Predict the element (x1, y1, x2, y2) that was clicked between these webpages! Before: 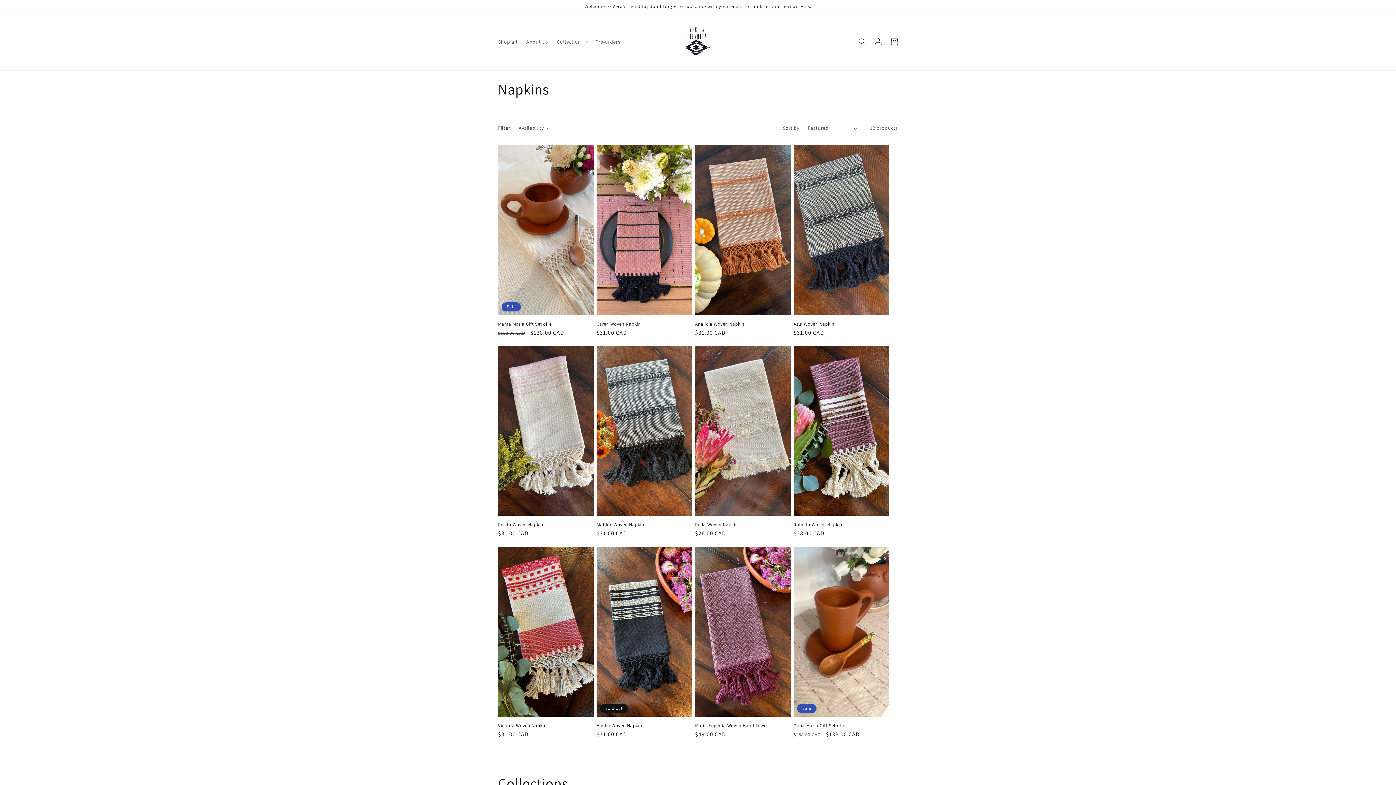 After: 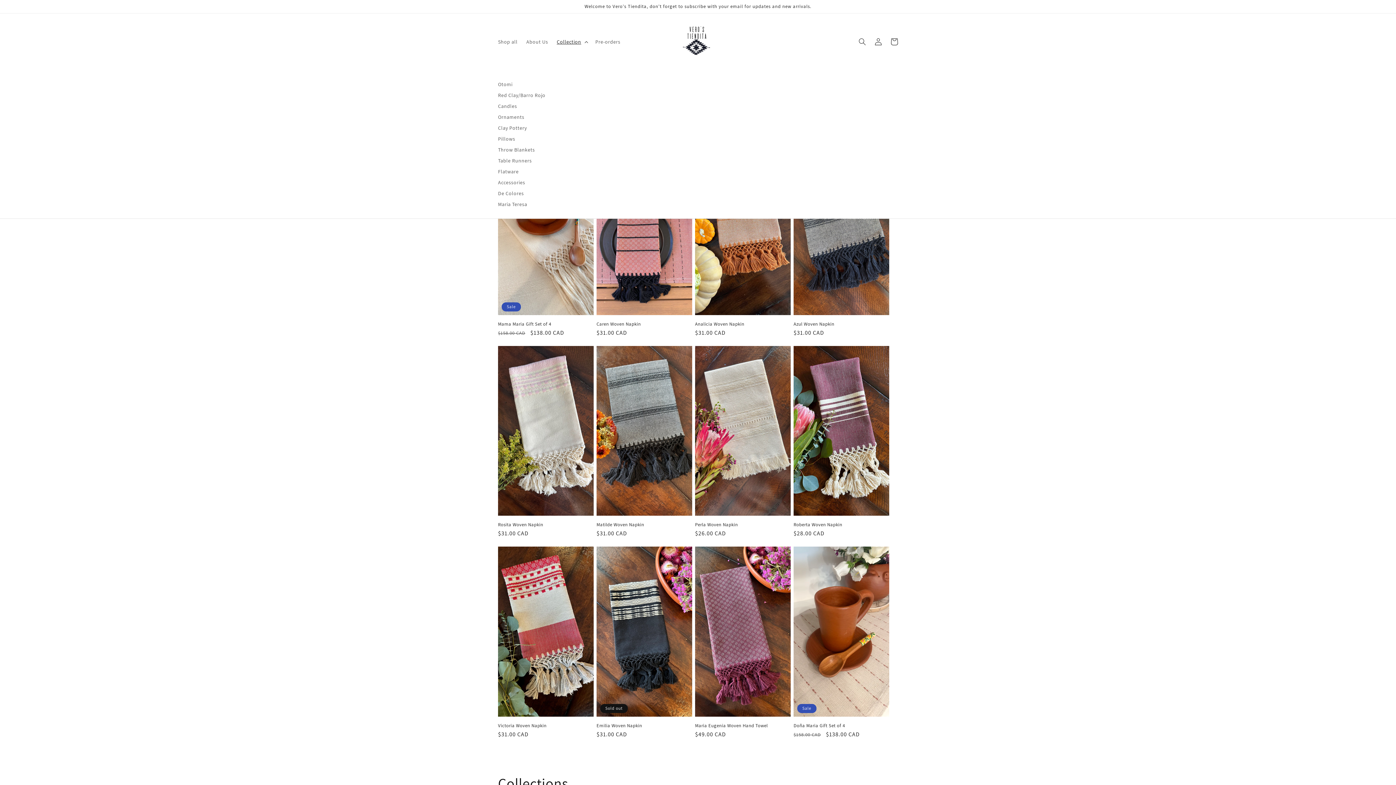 Action: bbox: (552, 34, 591, 49) label: Collection